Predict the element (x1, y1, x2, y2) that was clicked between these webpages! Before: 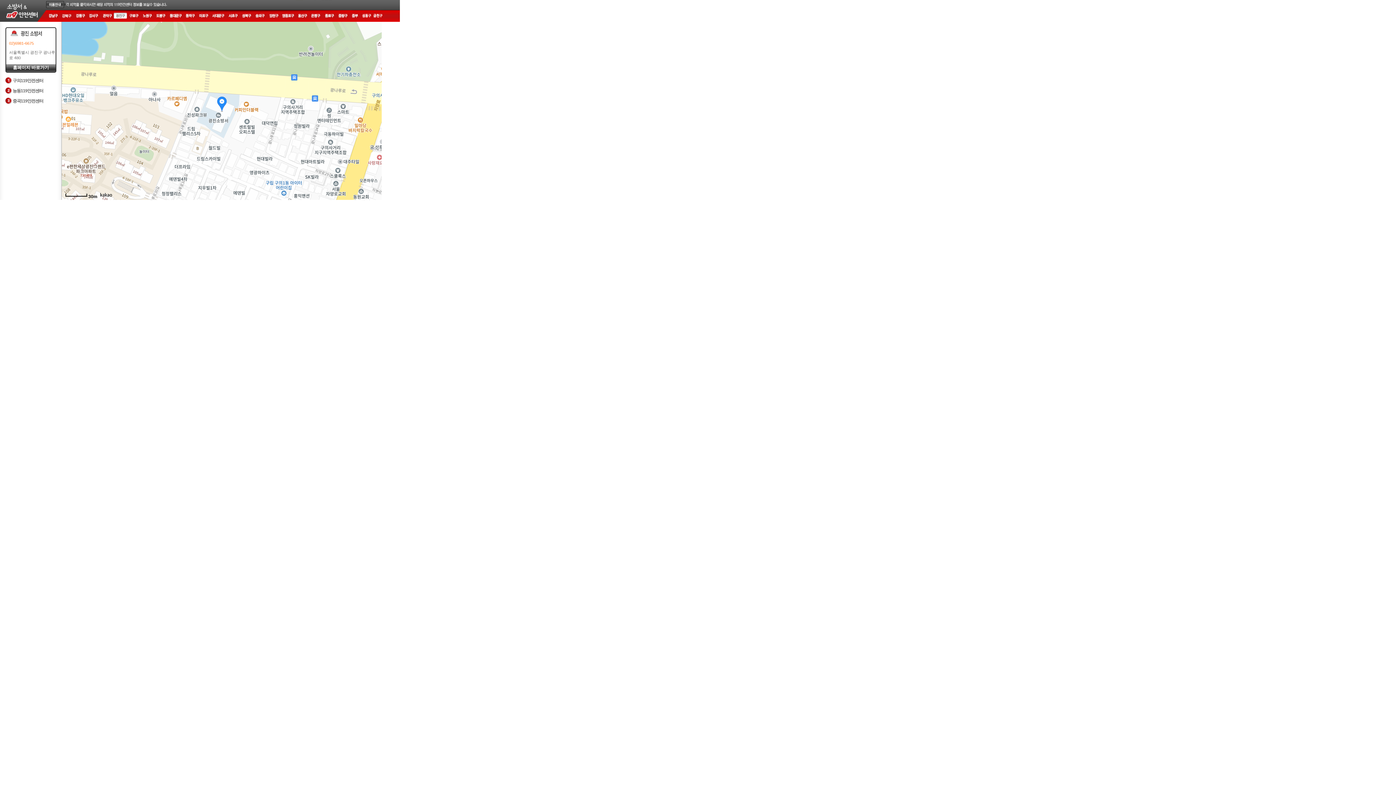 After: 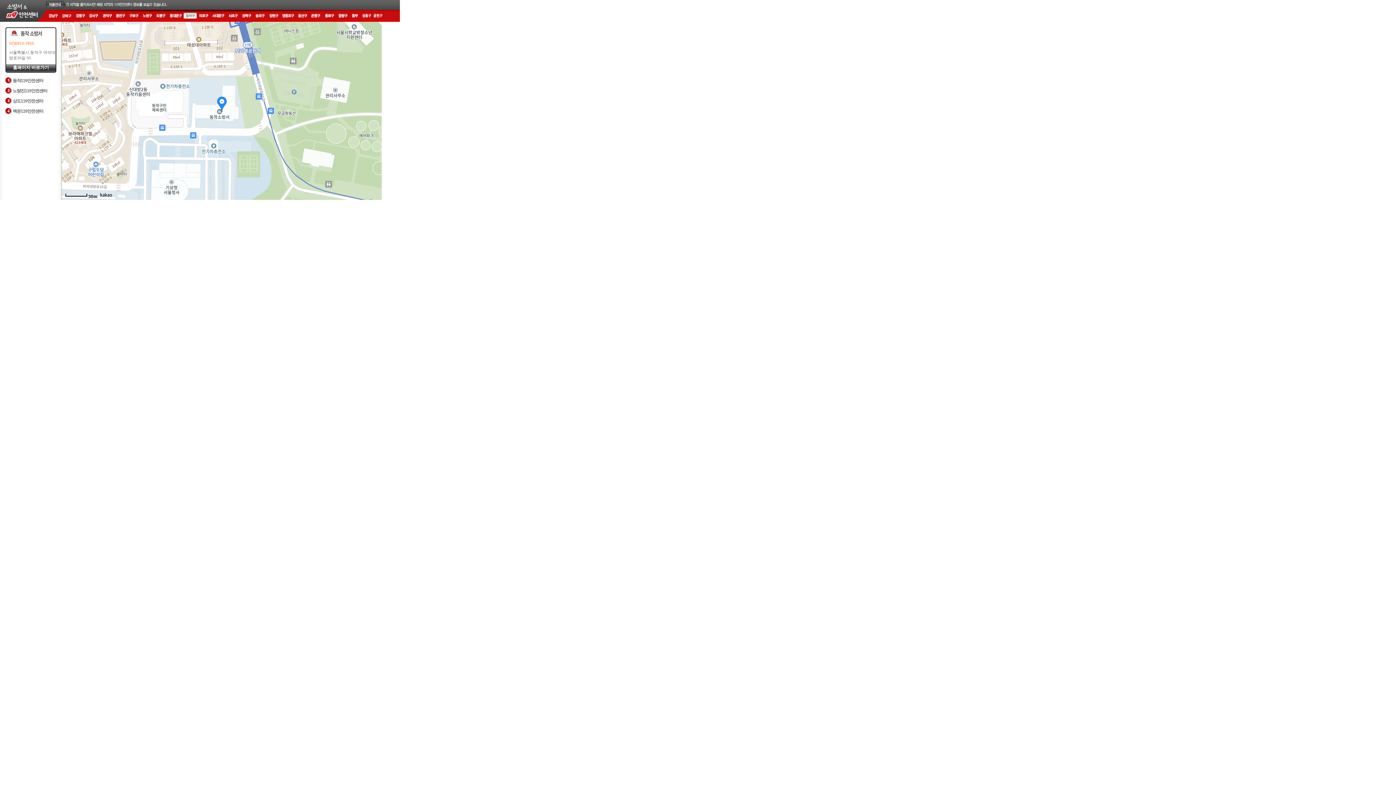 Action: bbox: (183, 13, 197, 18)